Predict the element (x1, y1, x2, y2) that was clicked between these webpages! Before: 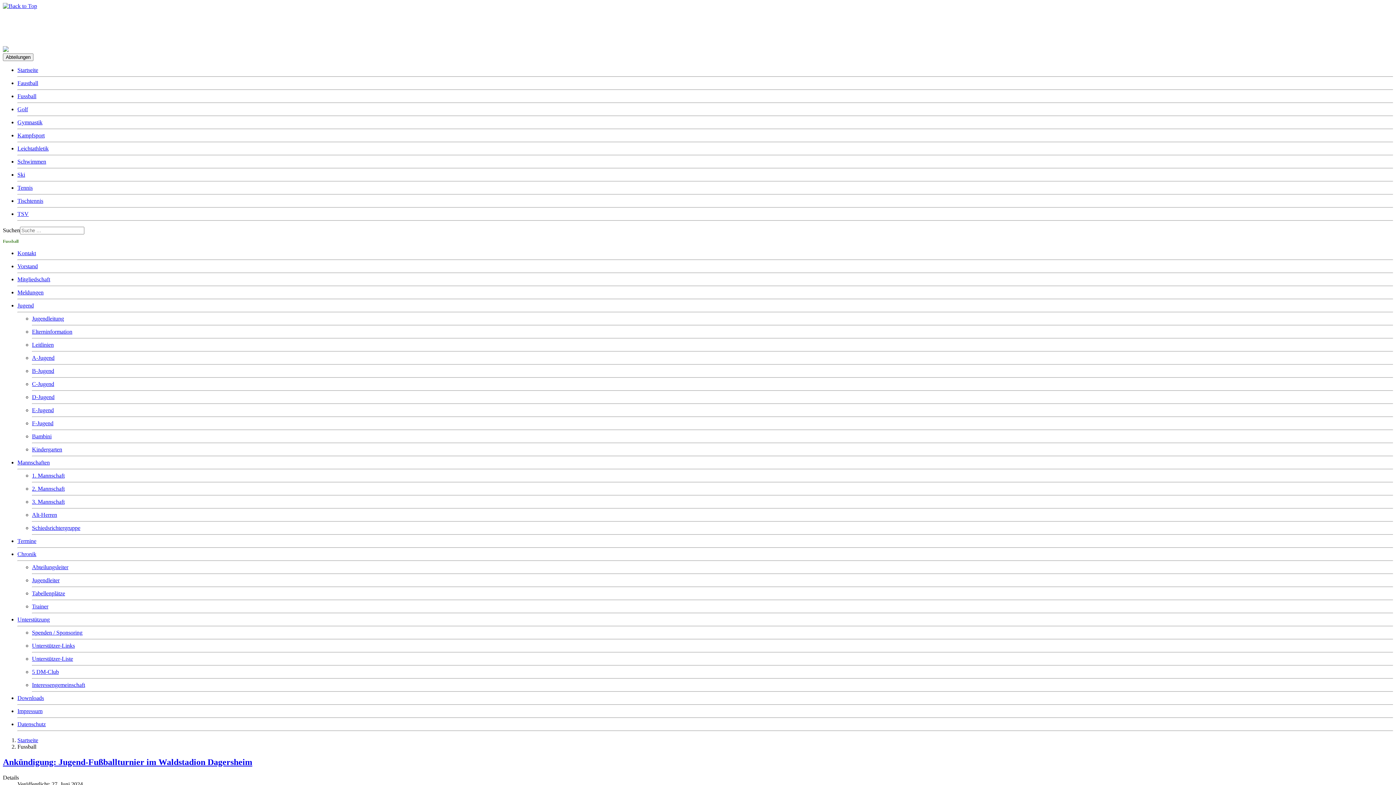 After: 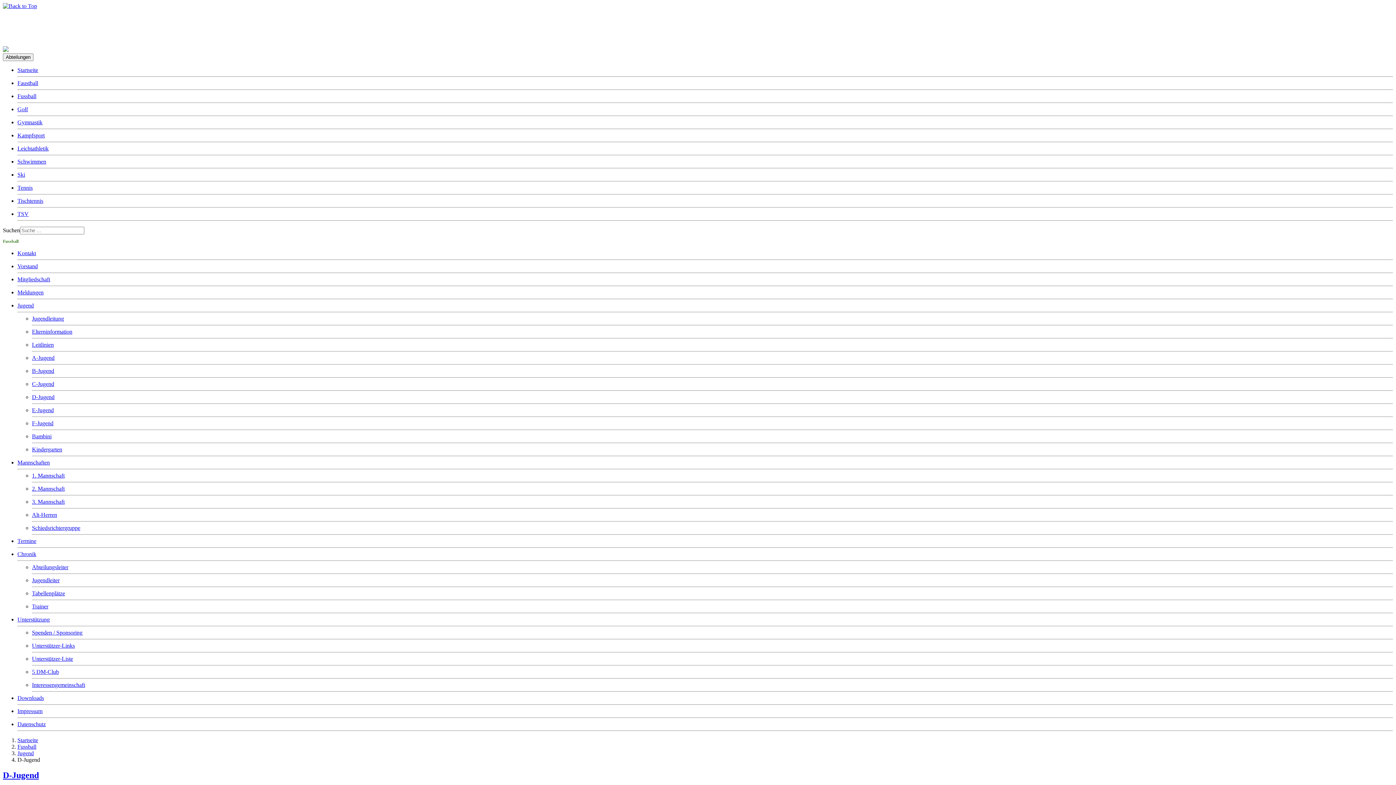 Action: label: D-Jugend bbox: (32, 394, 54, 400)